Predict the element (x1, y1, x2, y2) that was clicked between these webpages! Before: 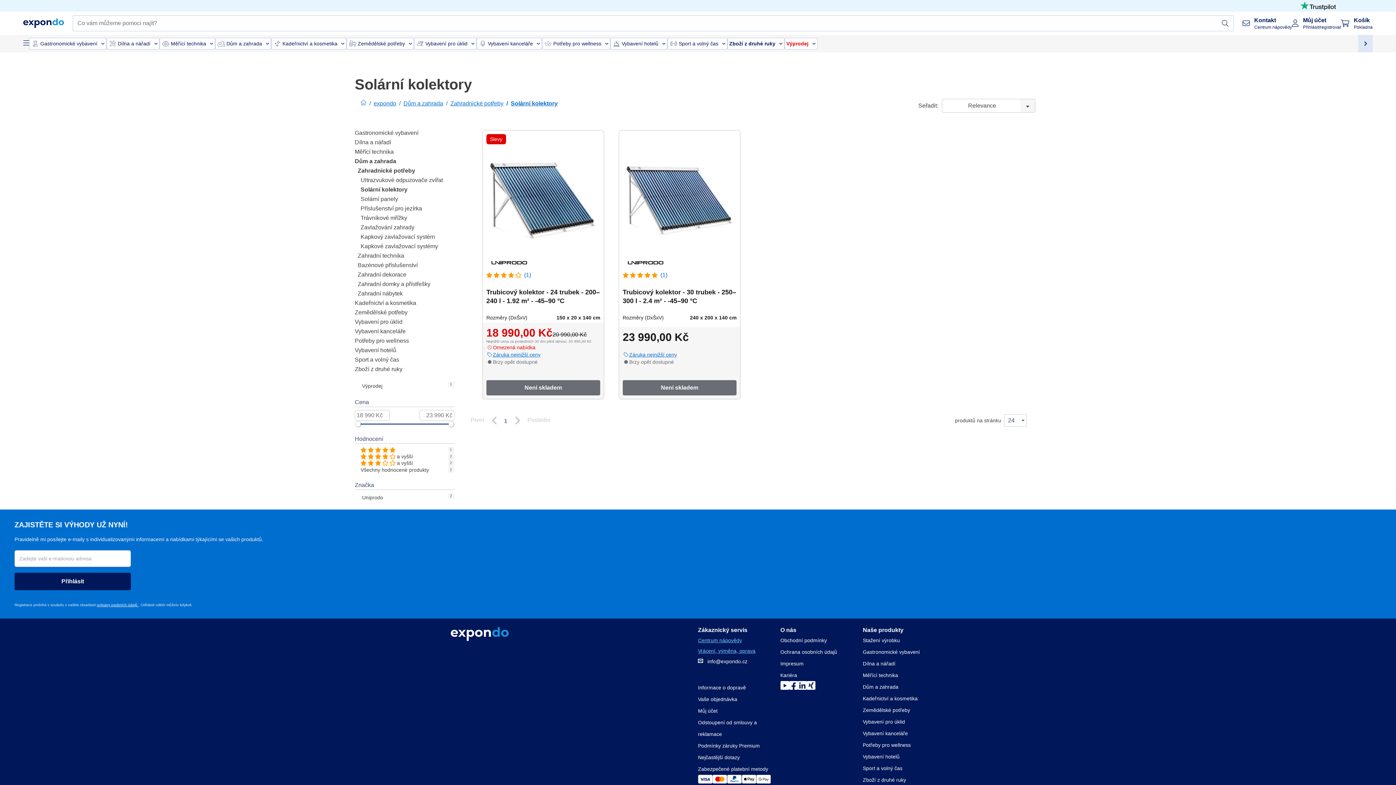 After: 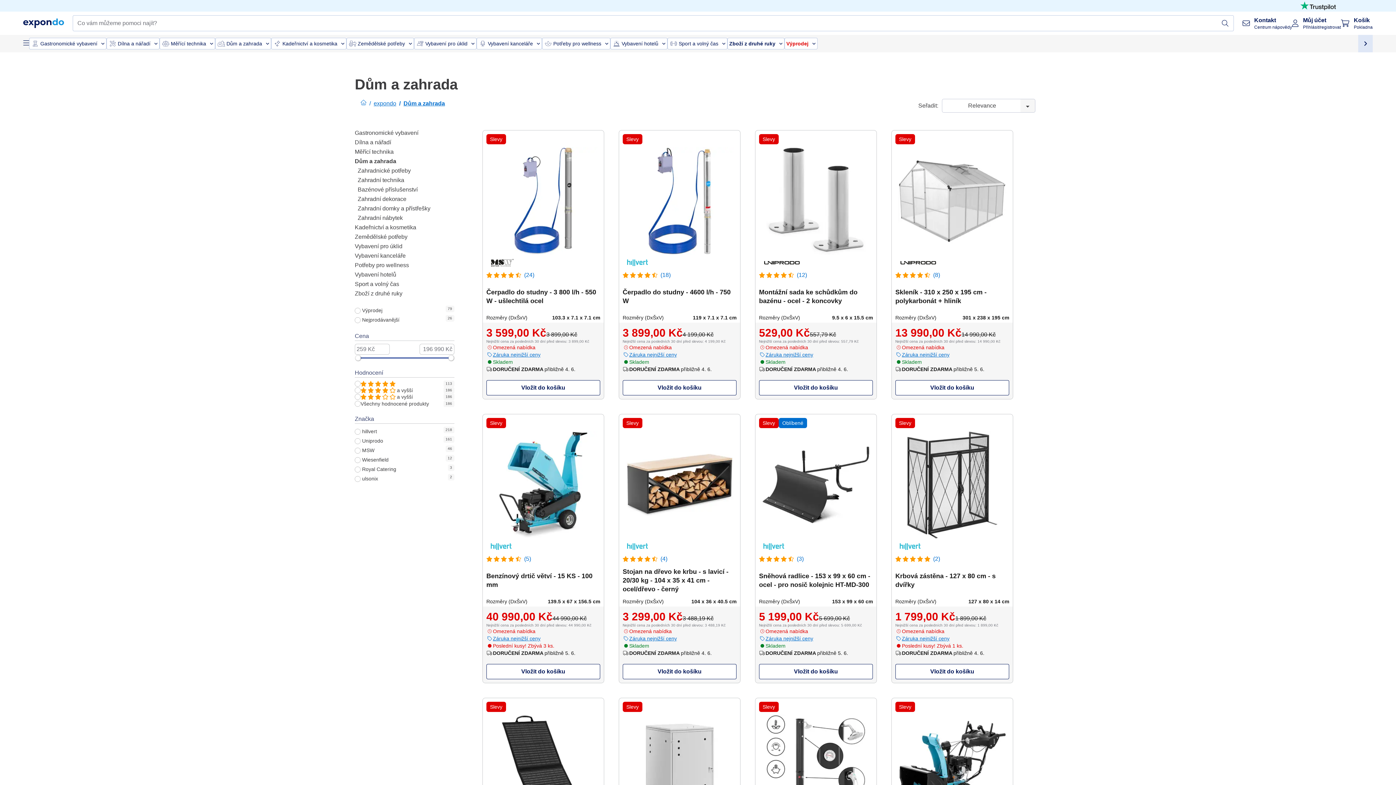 Action: bbox: (863, 585, 945, 597) label: Dům a zahrada